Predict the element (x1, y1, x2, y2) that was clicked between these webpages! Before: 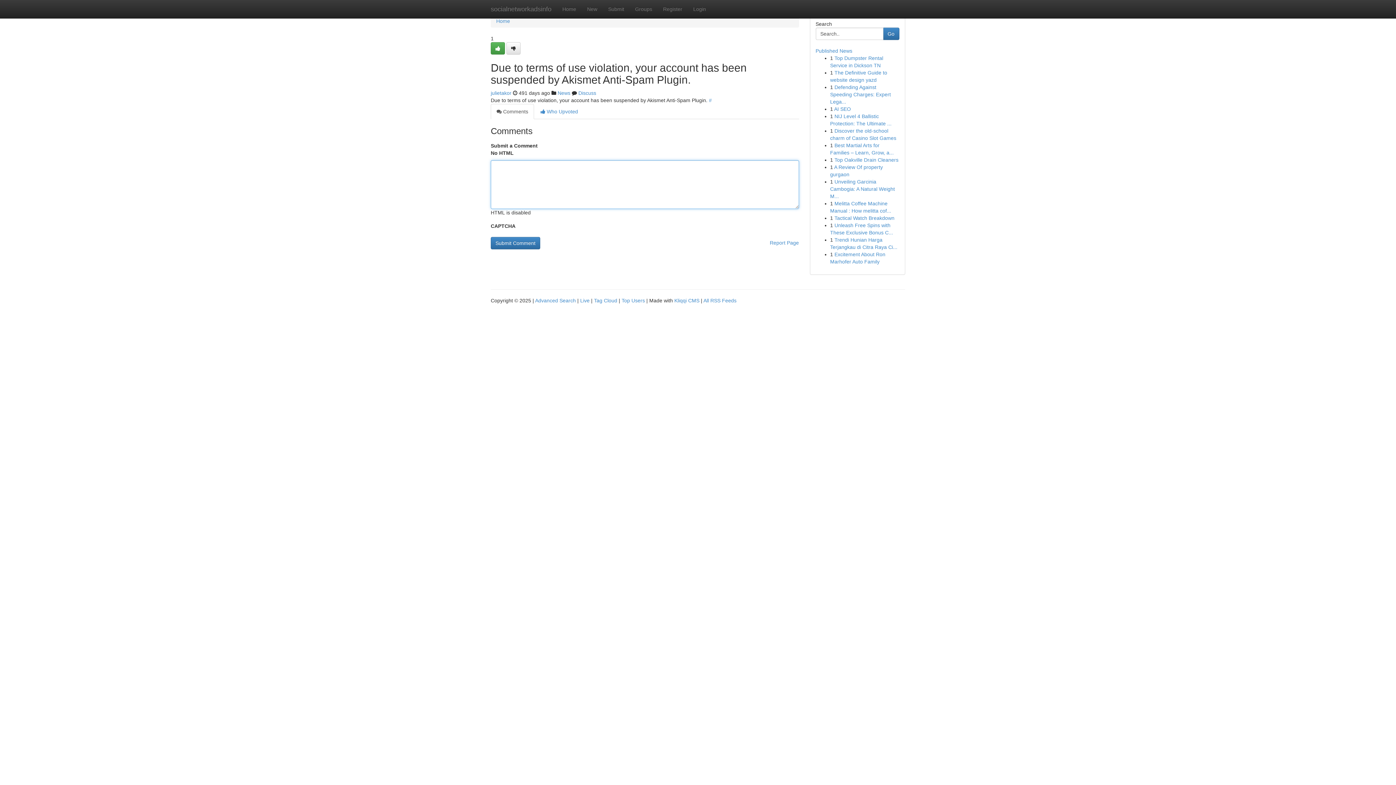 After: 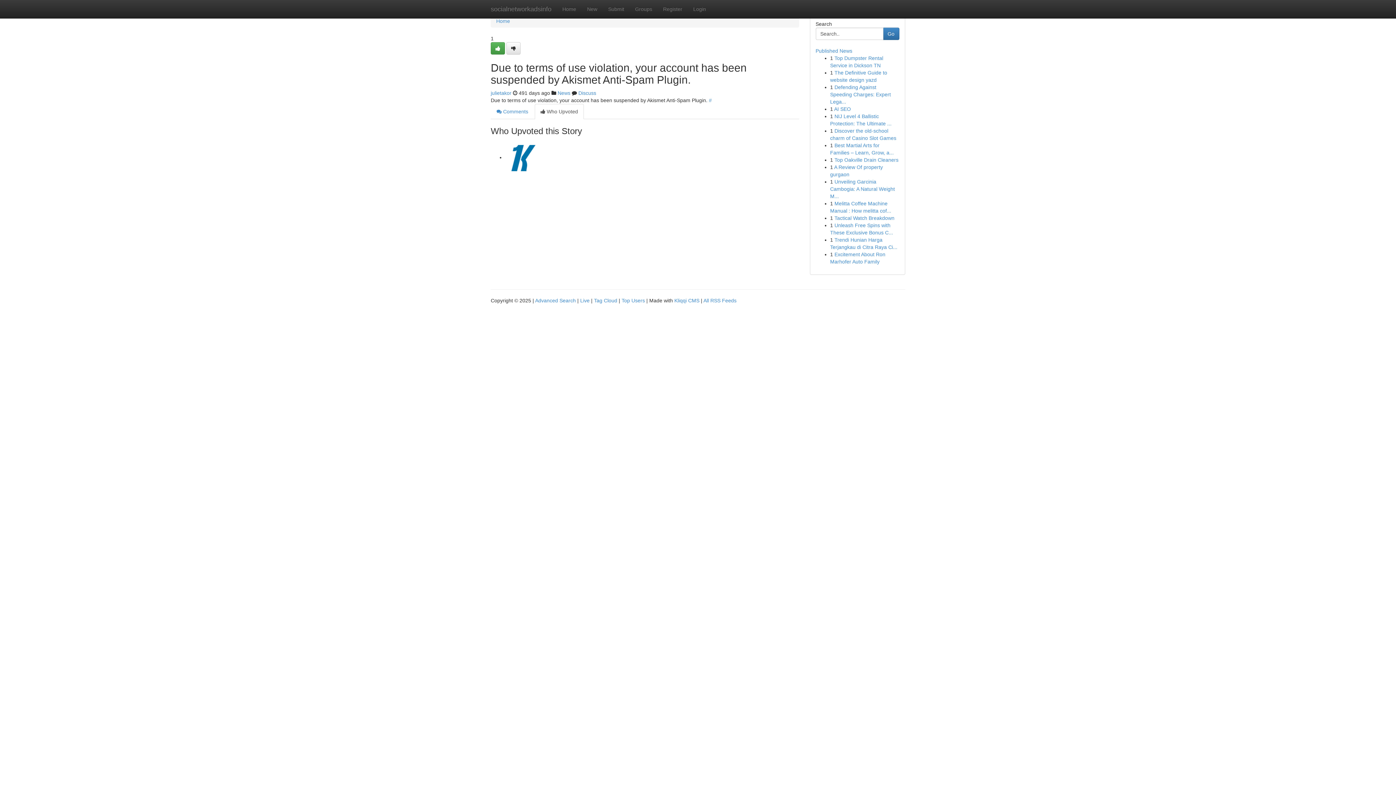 Action: bbox: (534, 104, 584, 119) label:  Who Upvoted